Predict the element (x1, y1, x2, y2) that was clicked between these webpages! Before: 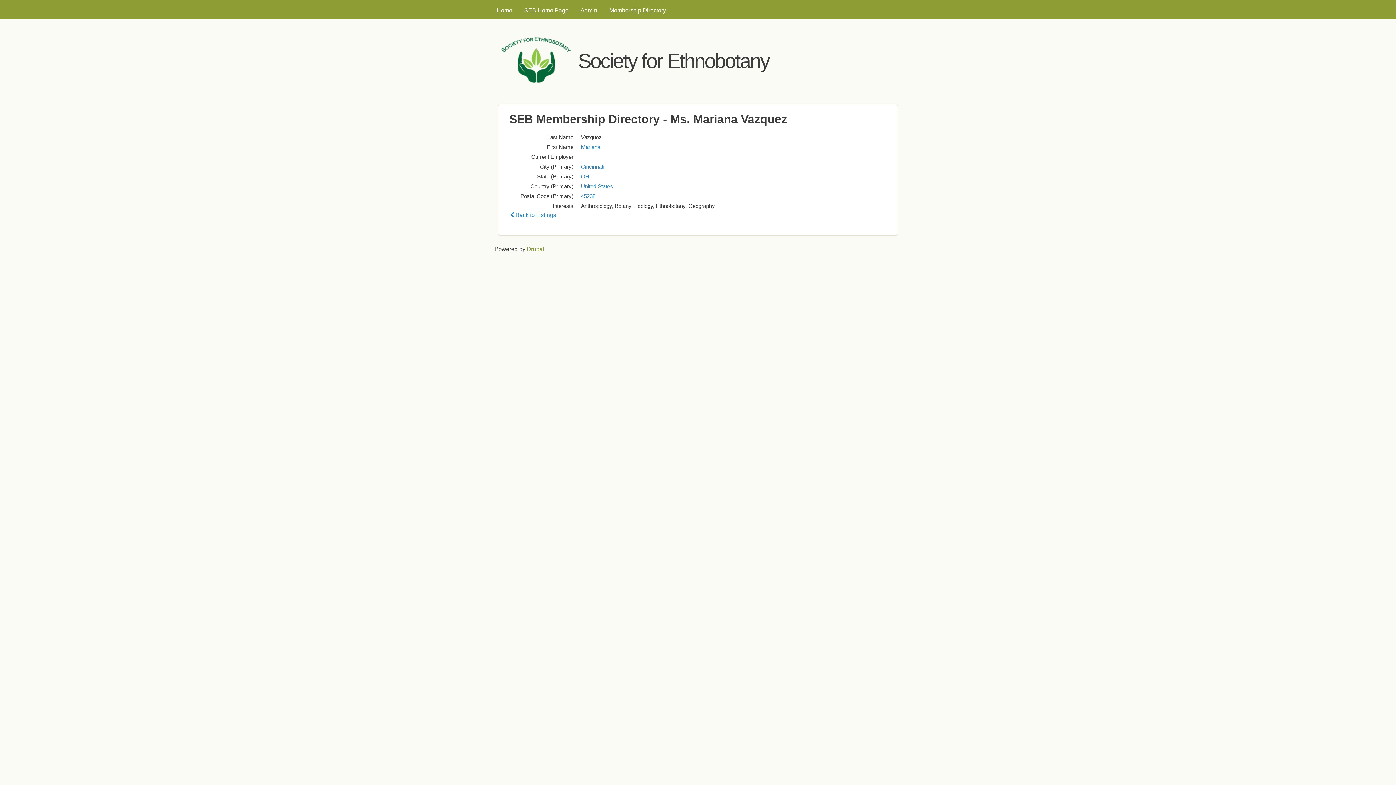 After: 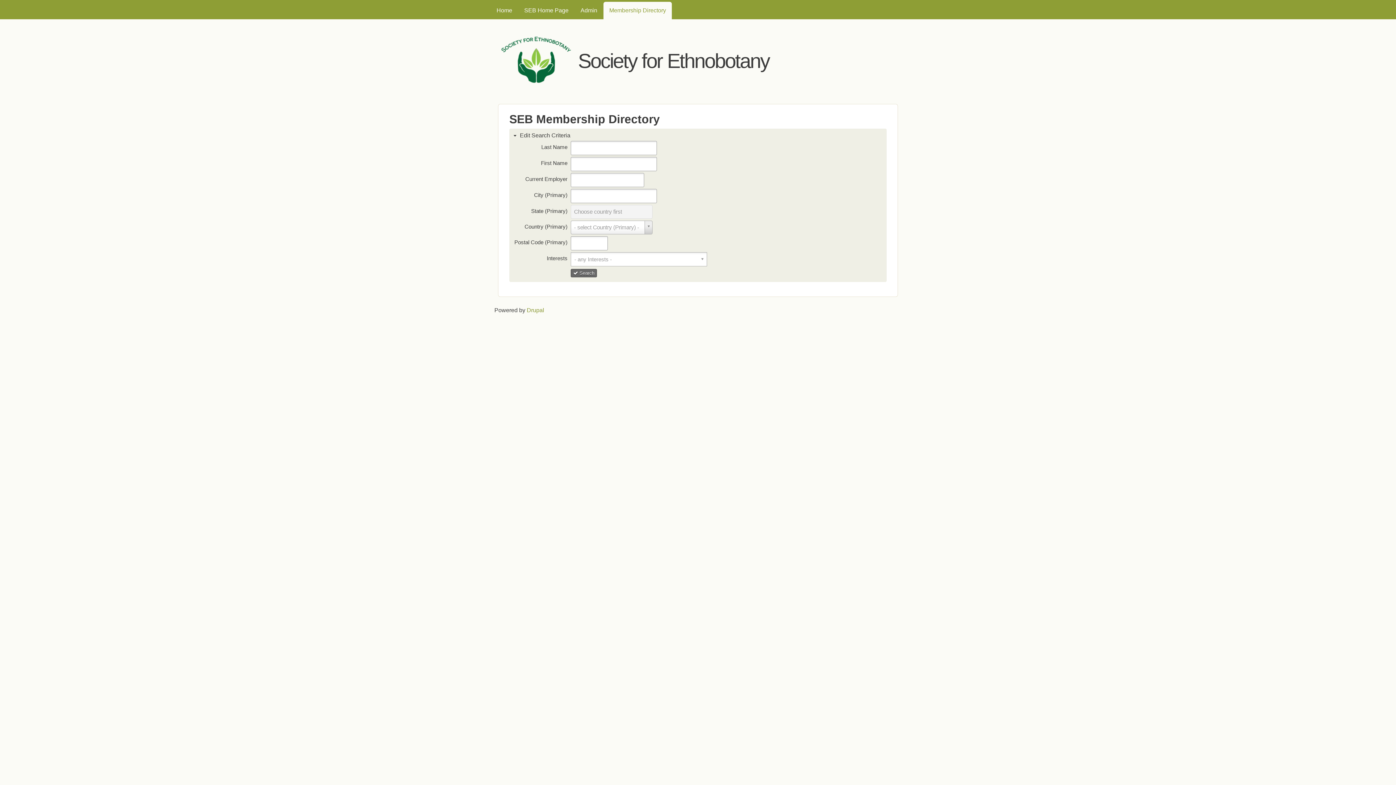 Action: label: Membership Directory bbox: (603, 1, 672, 19)